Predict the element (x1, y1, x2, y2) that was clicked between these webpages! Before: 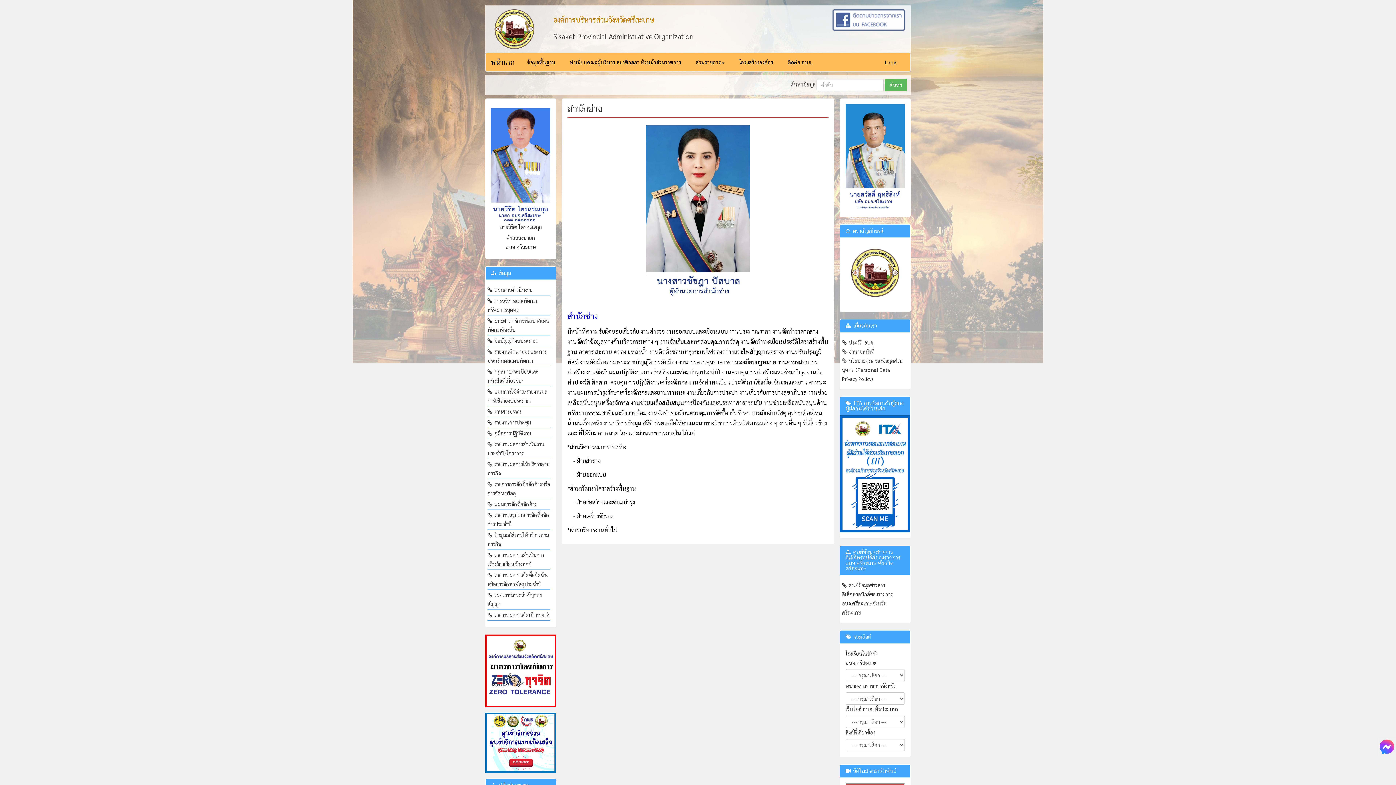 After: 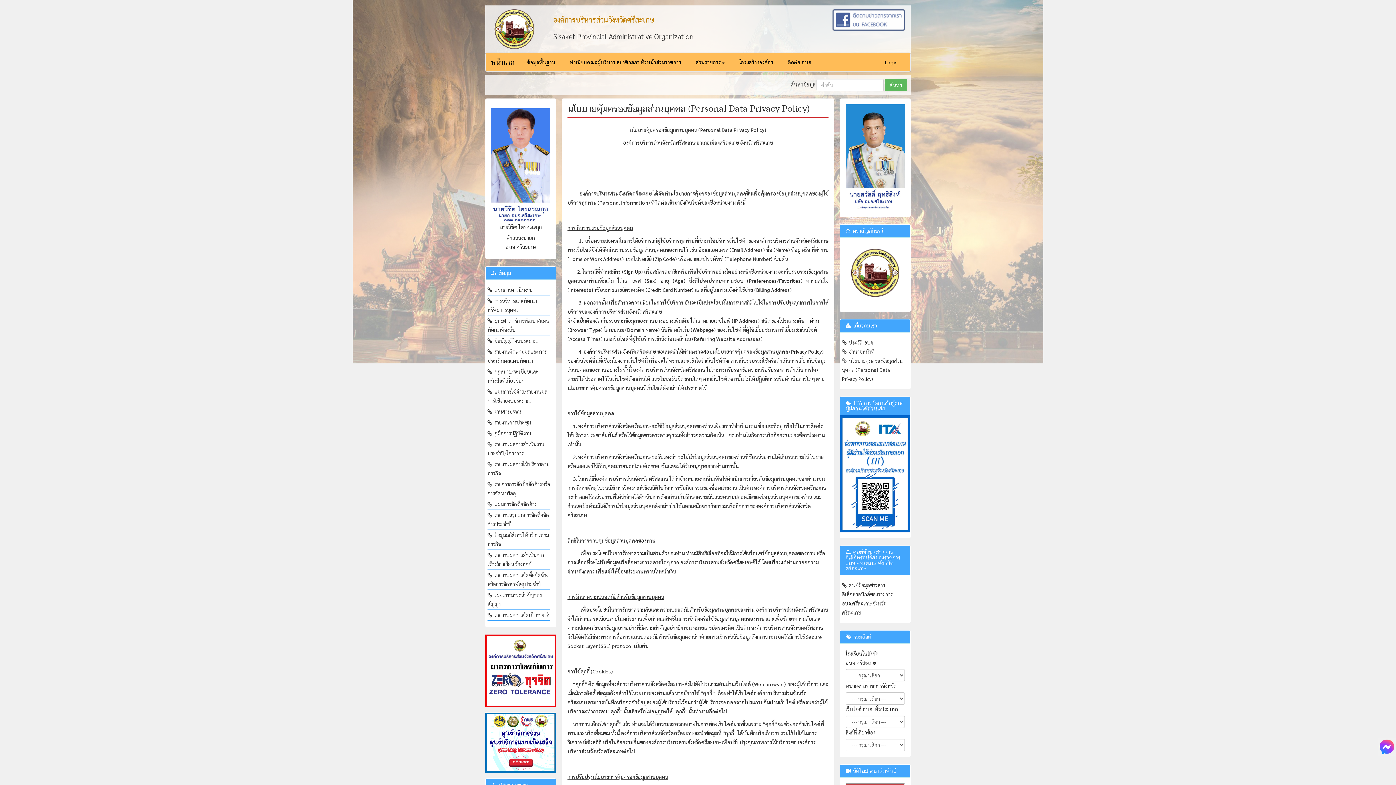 Action: label: นโยบายคุ้มครองข้อมูลส่วนบุคคล (Personal Data Privacy Policy) bbox: (842, 357, 902, 382)